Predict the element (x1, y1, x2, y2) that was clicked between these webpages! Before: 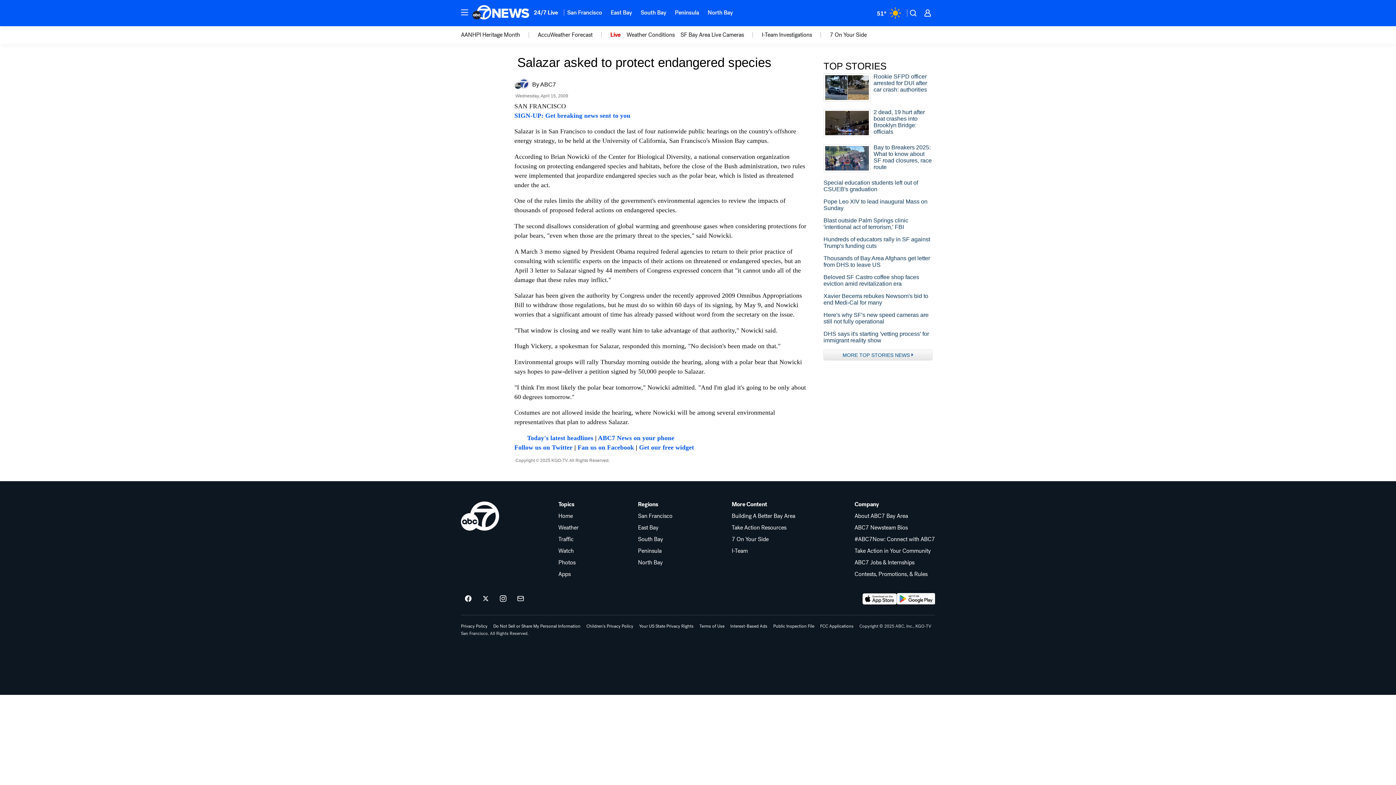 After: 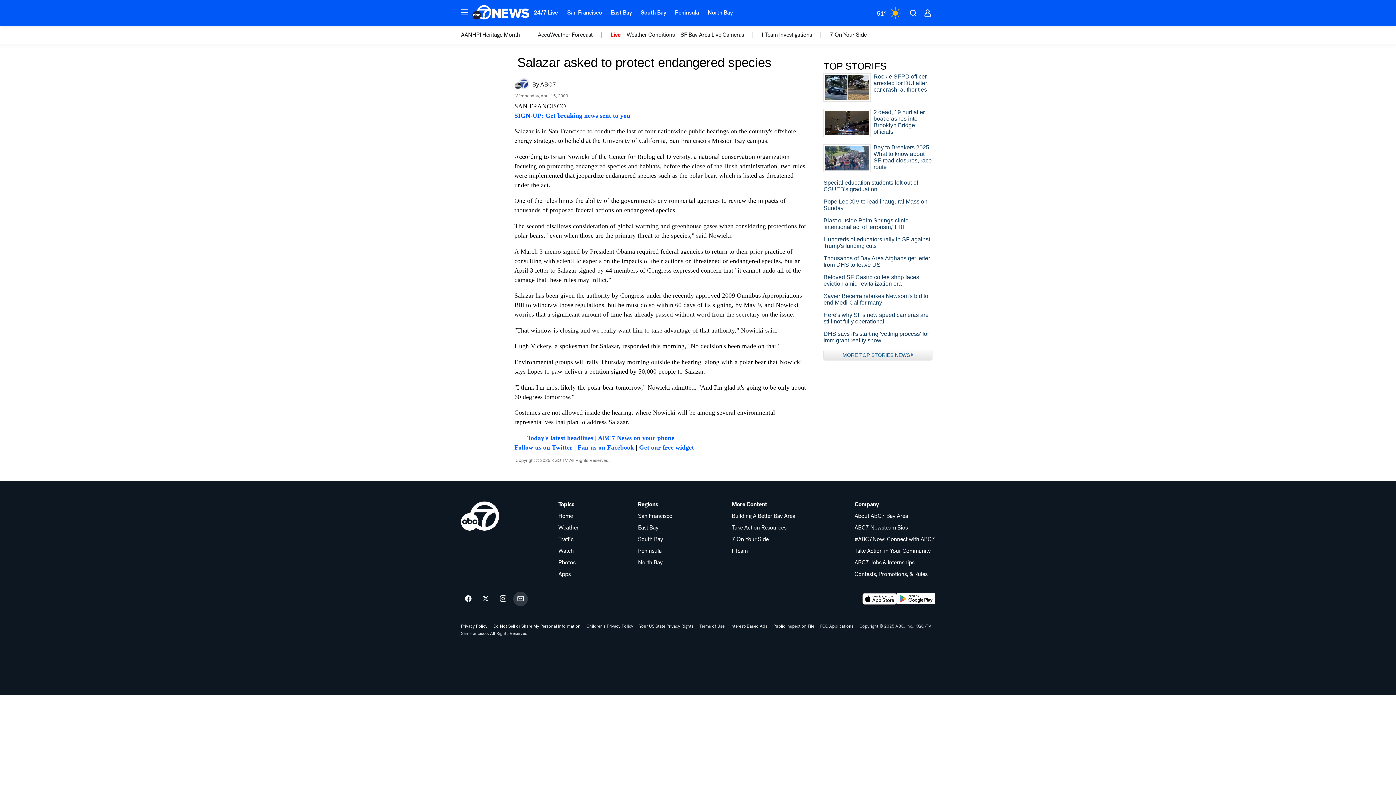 Action: bbox: (513, 591, 528, 606) label: Sign up for ABC7 San Francisco newsletters